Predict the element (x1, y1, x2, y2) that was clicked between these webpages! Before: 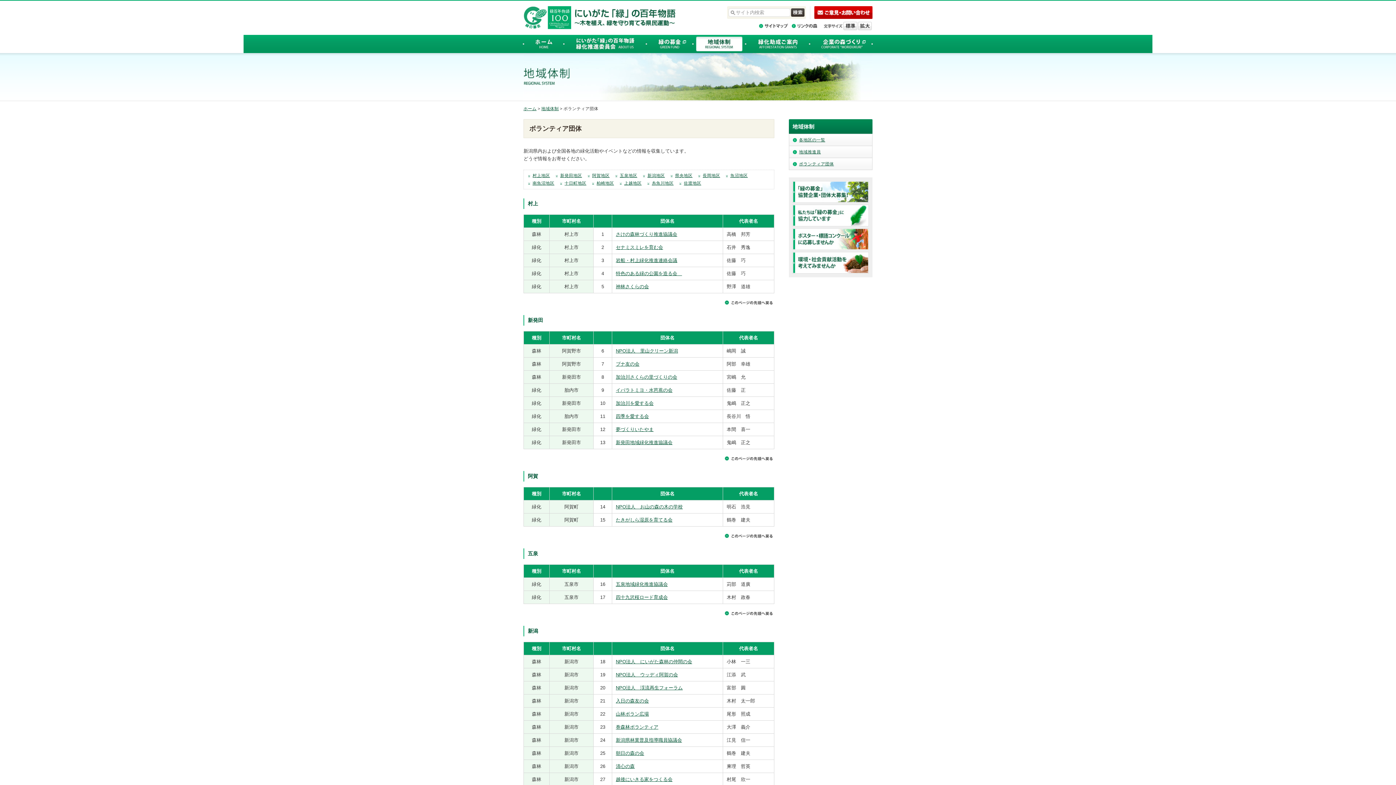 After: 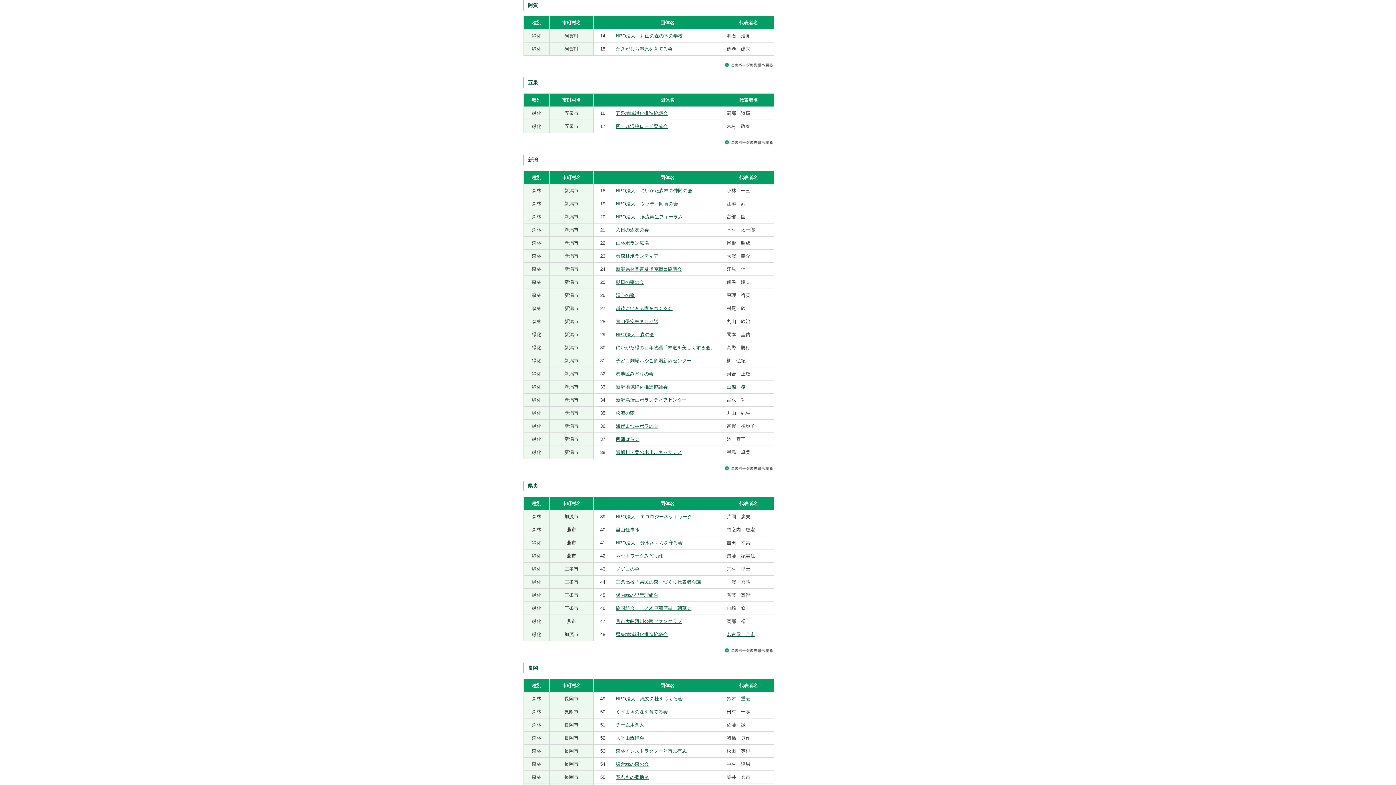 Action: bbox: (592, 173, 609, 177) label: 阿賀地区